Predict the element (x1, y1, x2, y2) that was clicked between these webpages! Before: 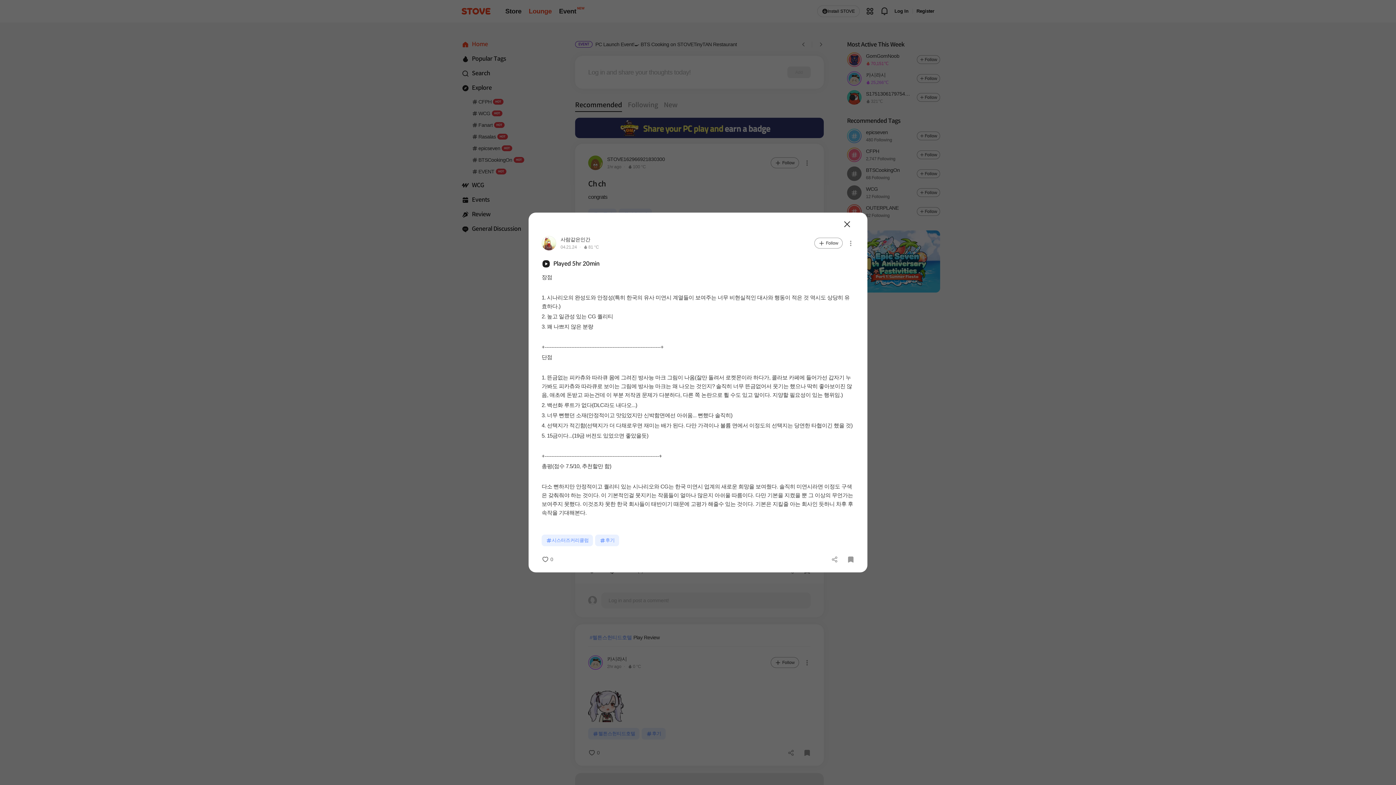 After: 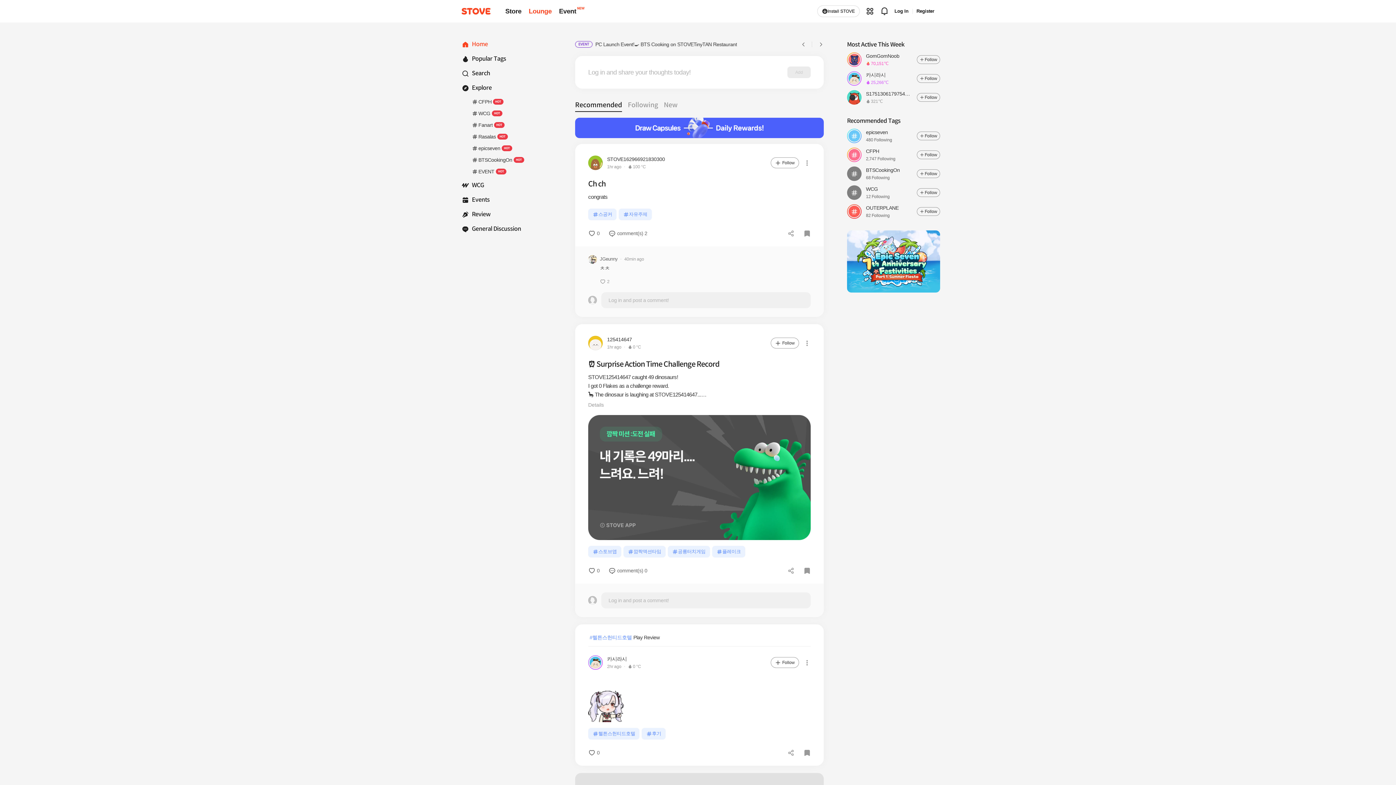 Action: label: Close bbox: (835, 216, 846, 224)